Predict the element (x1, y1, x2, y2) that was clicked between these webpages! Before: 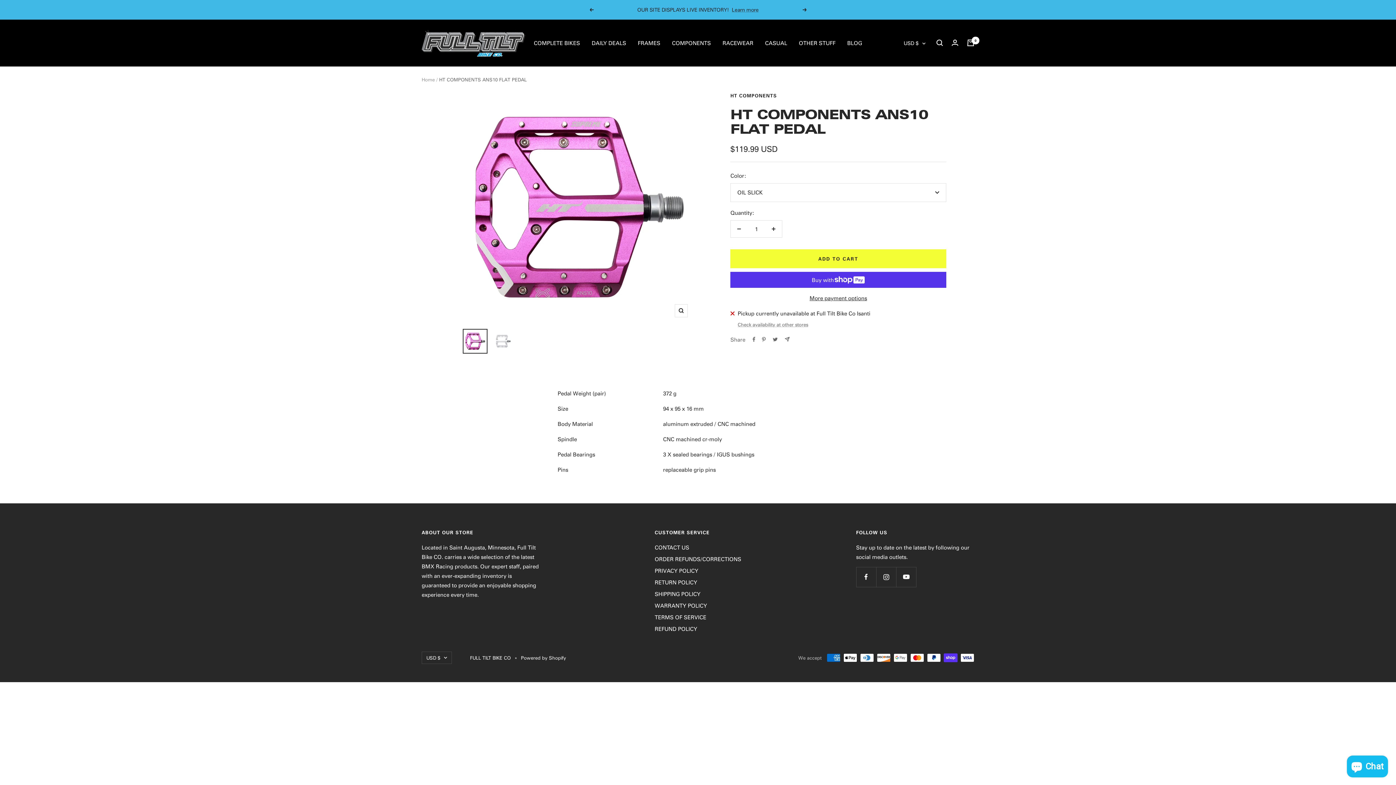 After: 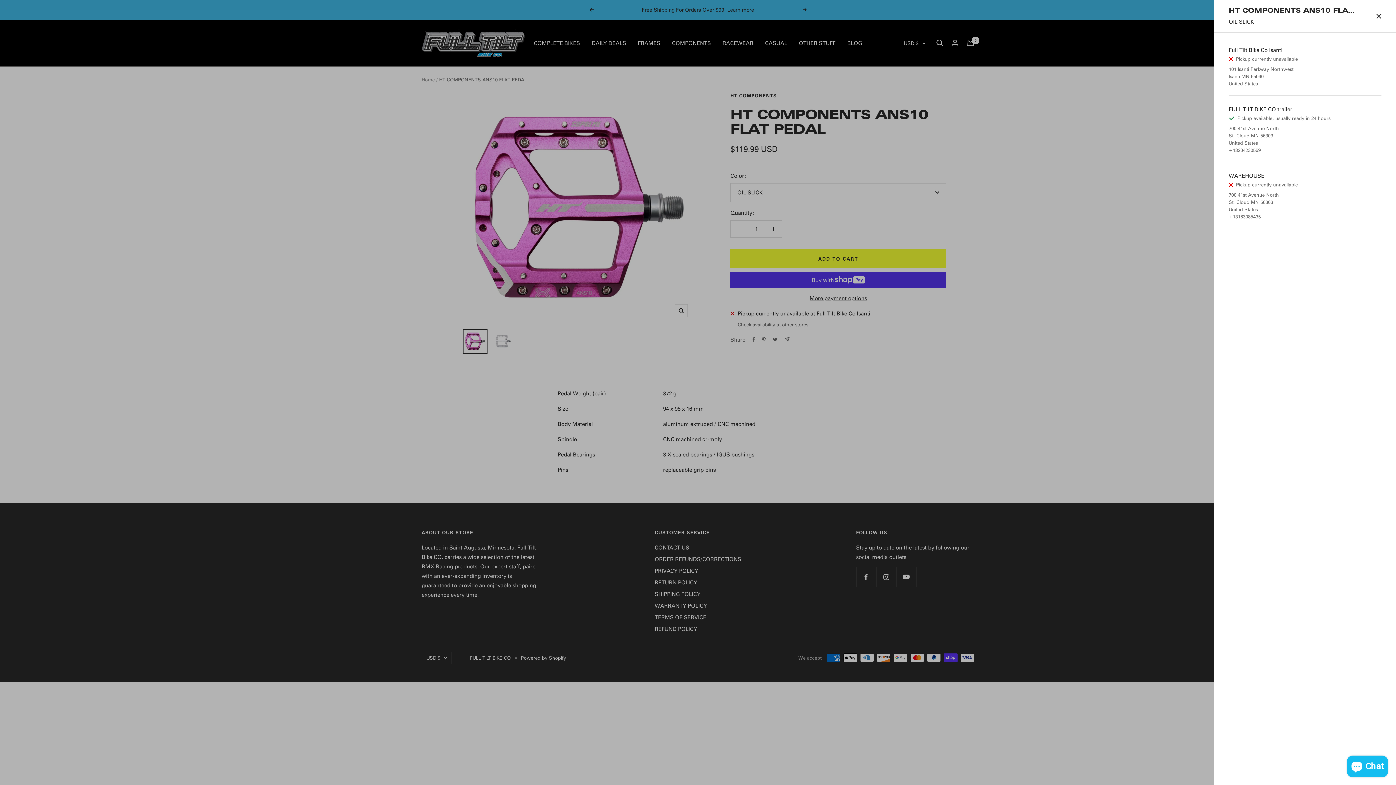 Action: label: Check availability at other stores bbox: (737, 320, 808, 328)